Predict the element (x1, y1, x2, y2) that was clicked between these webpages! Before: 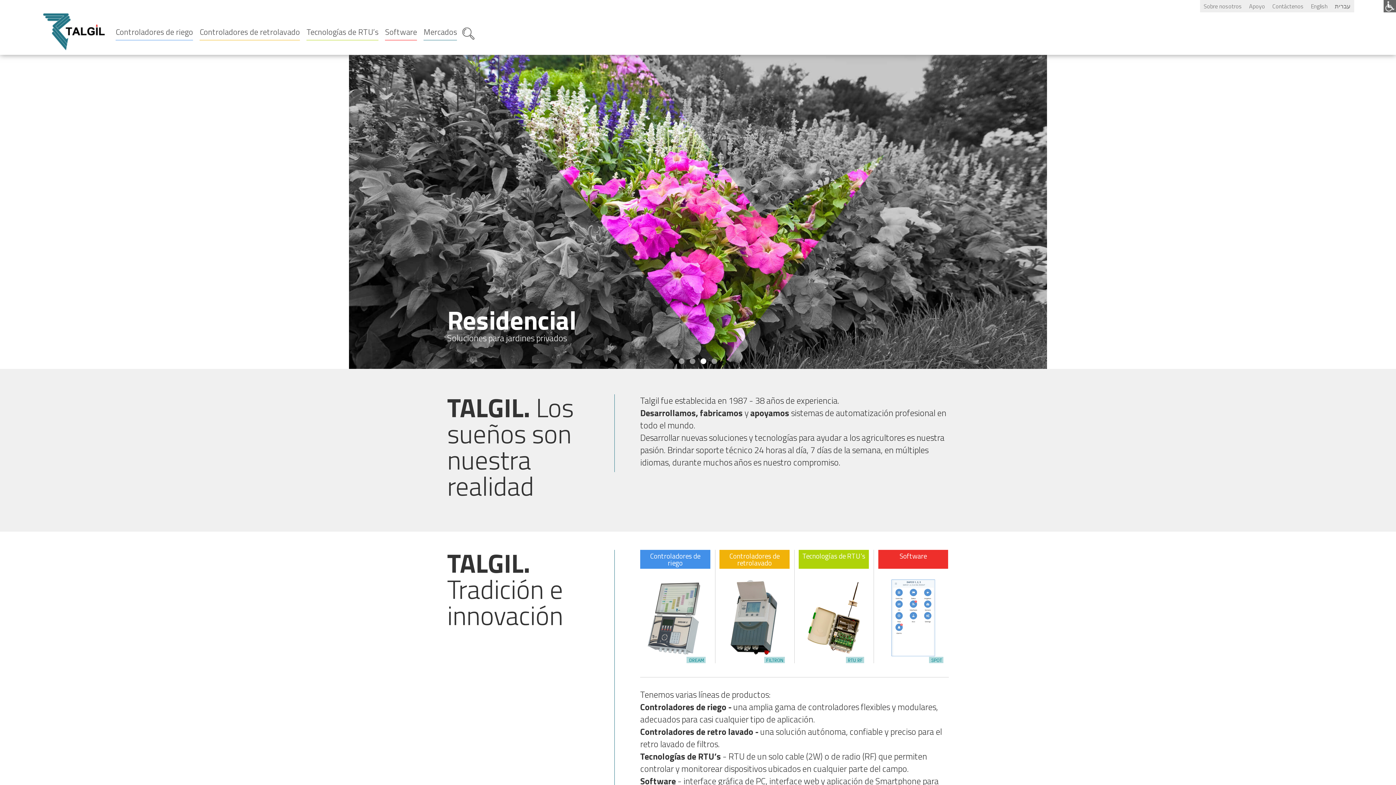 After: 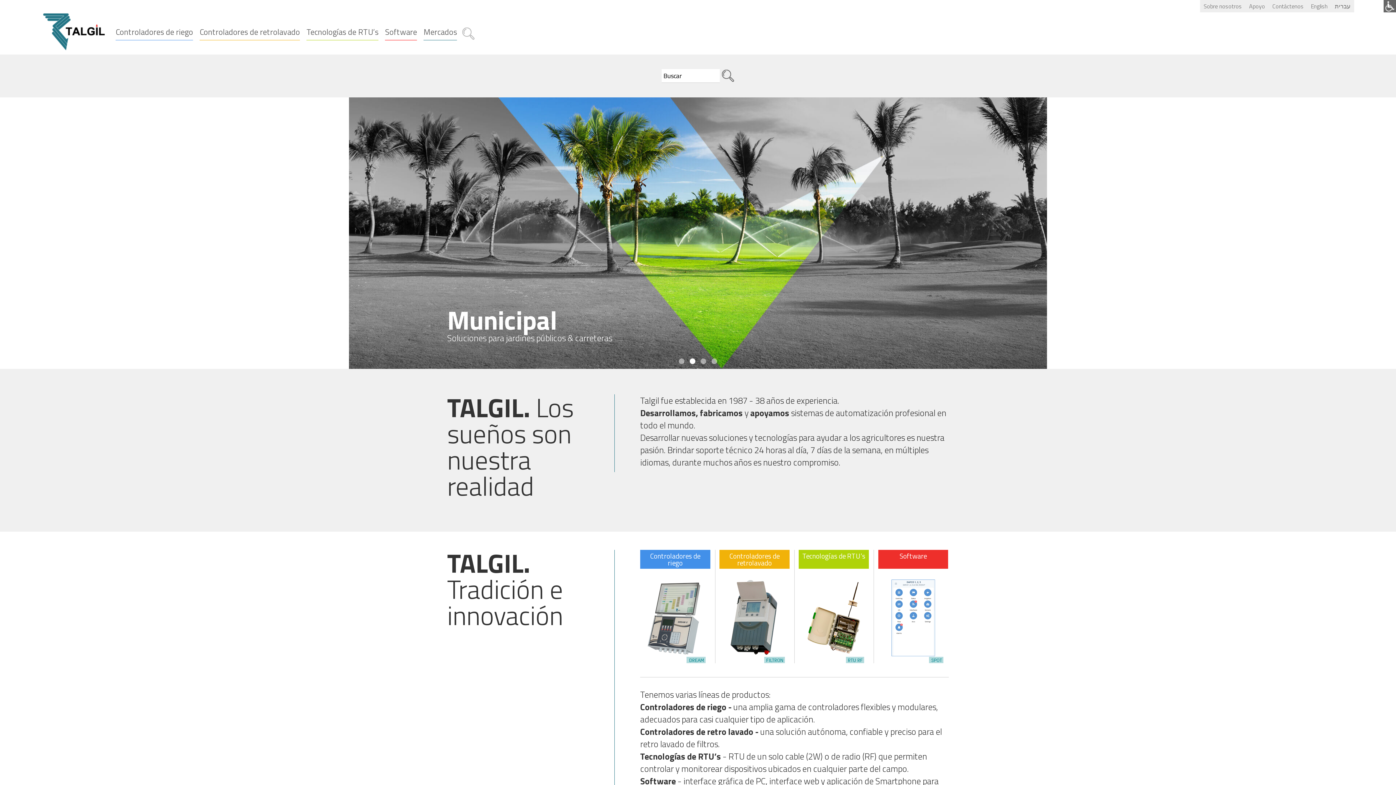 Action: bbox: (459, 24, 477, 42)